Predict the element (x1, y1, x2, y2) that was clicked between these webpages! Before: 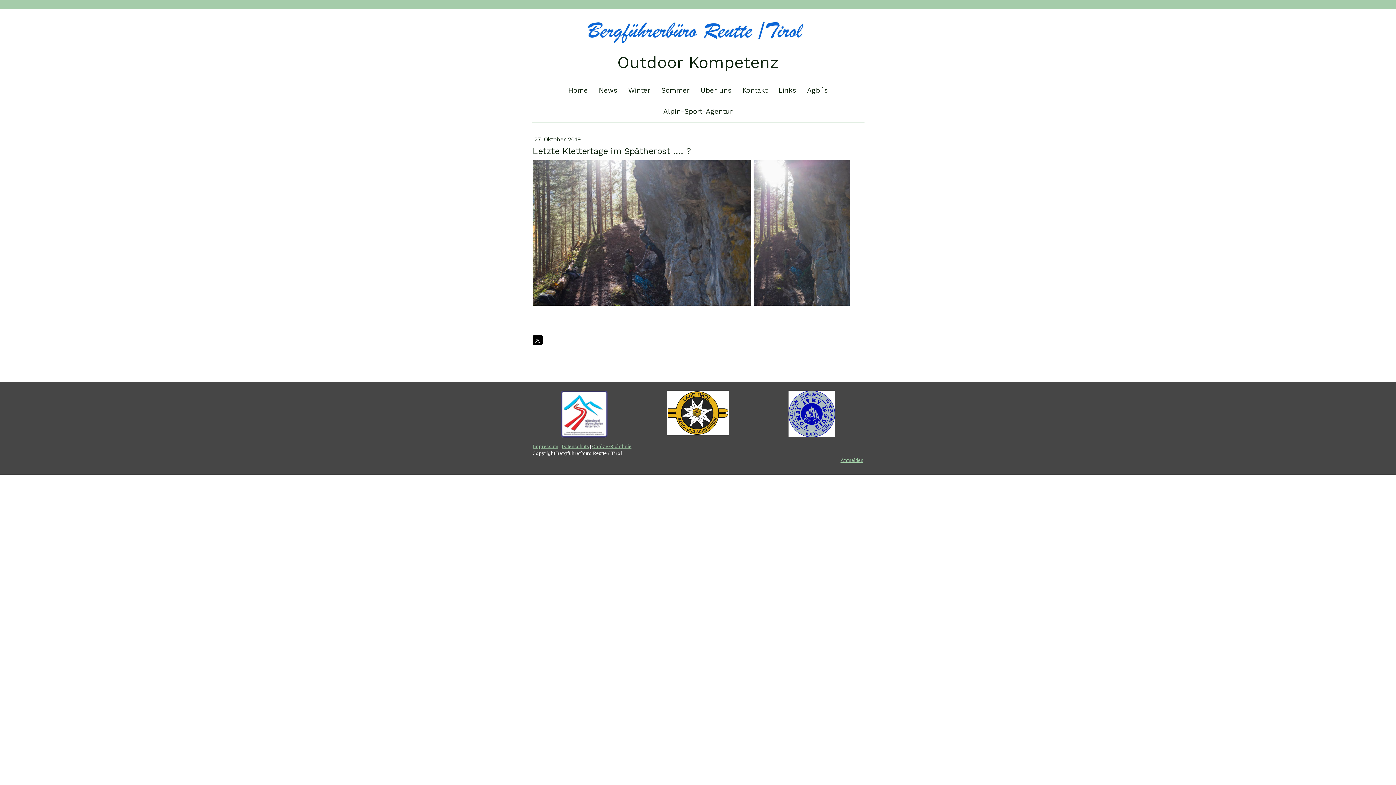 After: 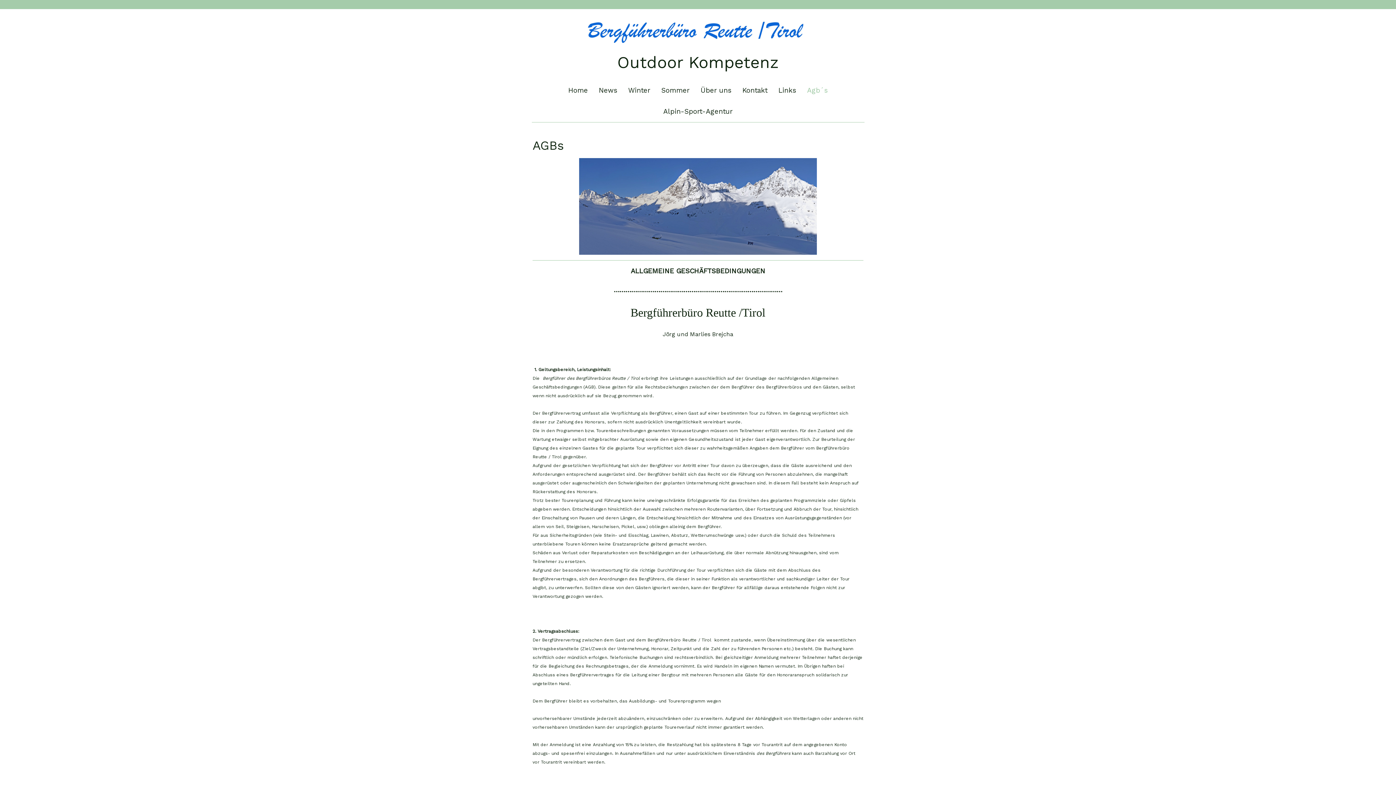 Action: label: Agb´s bbox: (801, 80, 833, 101)